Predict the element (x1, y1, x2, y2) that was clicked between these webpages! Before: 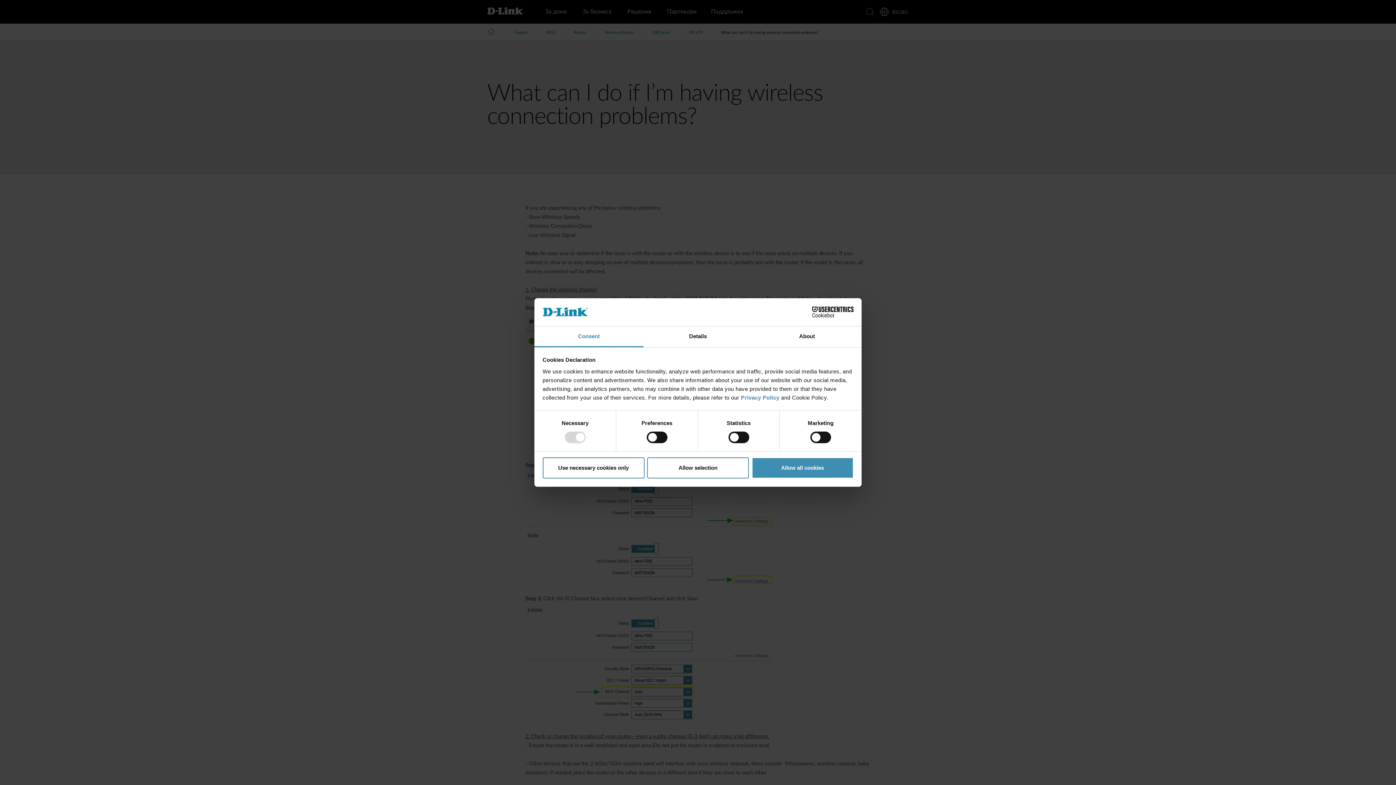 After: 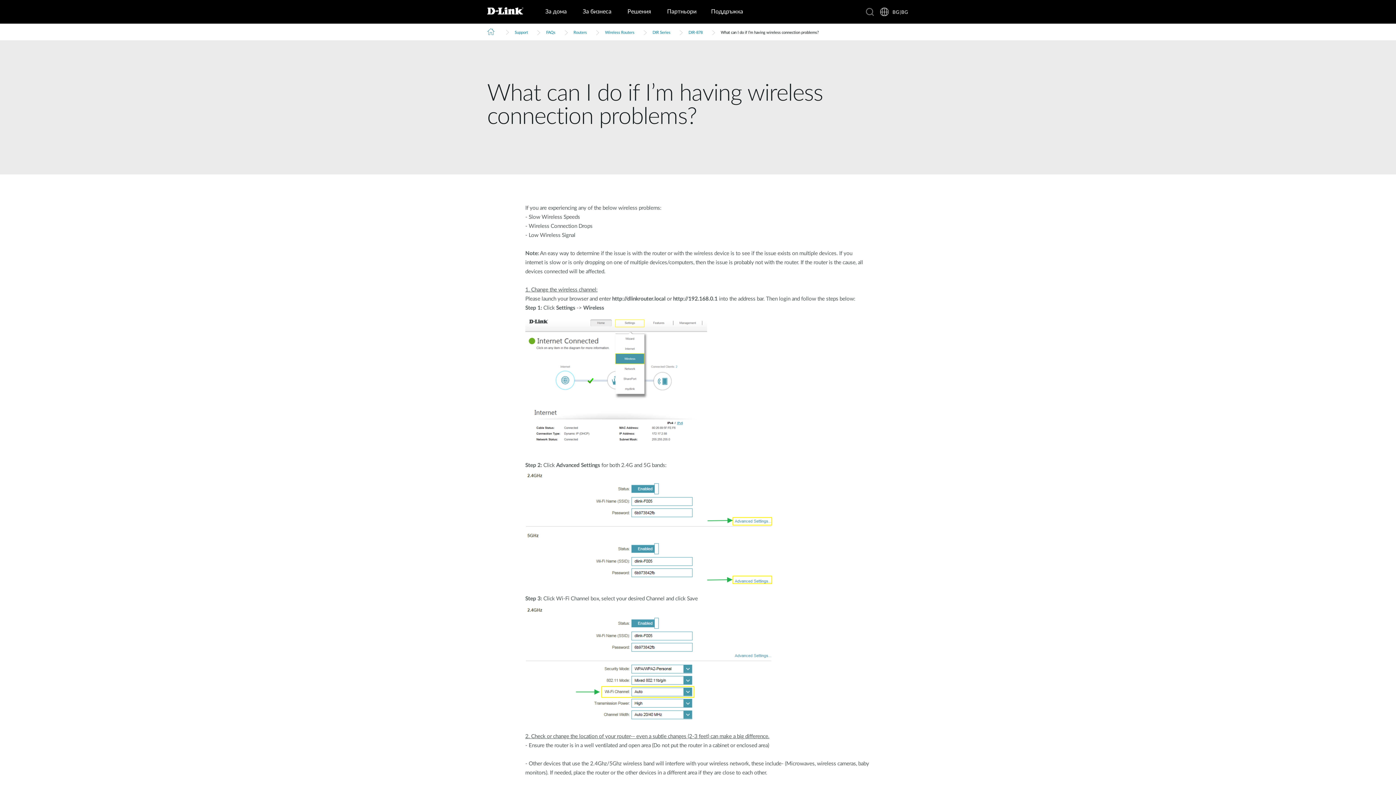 Action: label: Allow all cookies bbox: (751, 457, 853, 478)